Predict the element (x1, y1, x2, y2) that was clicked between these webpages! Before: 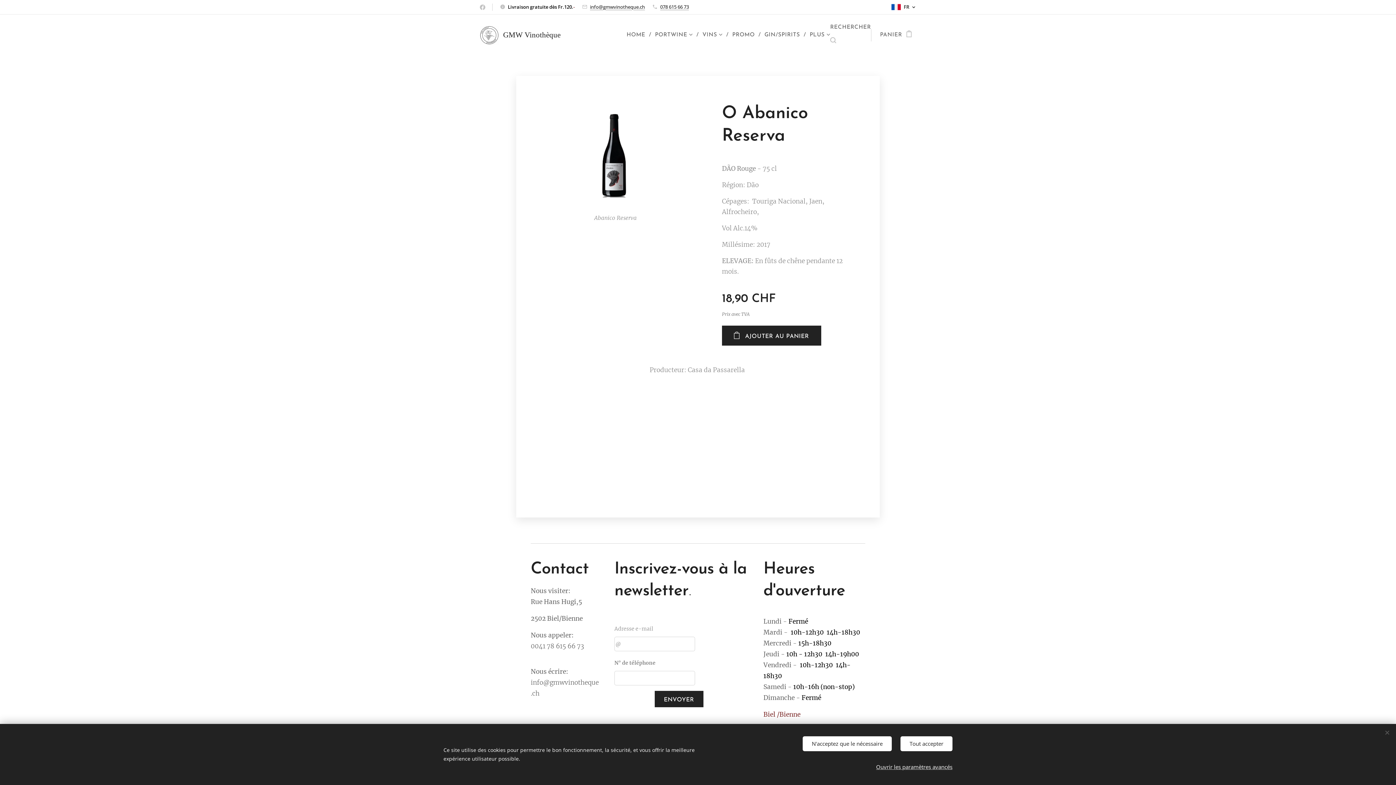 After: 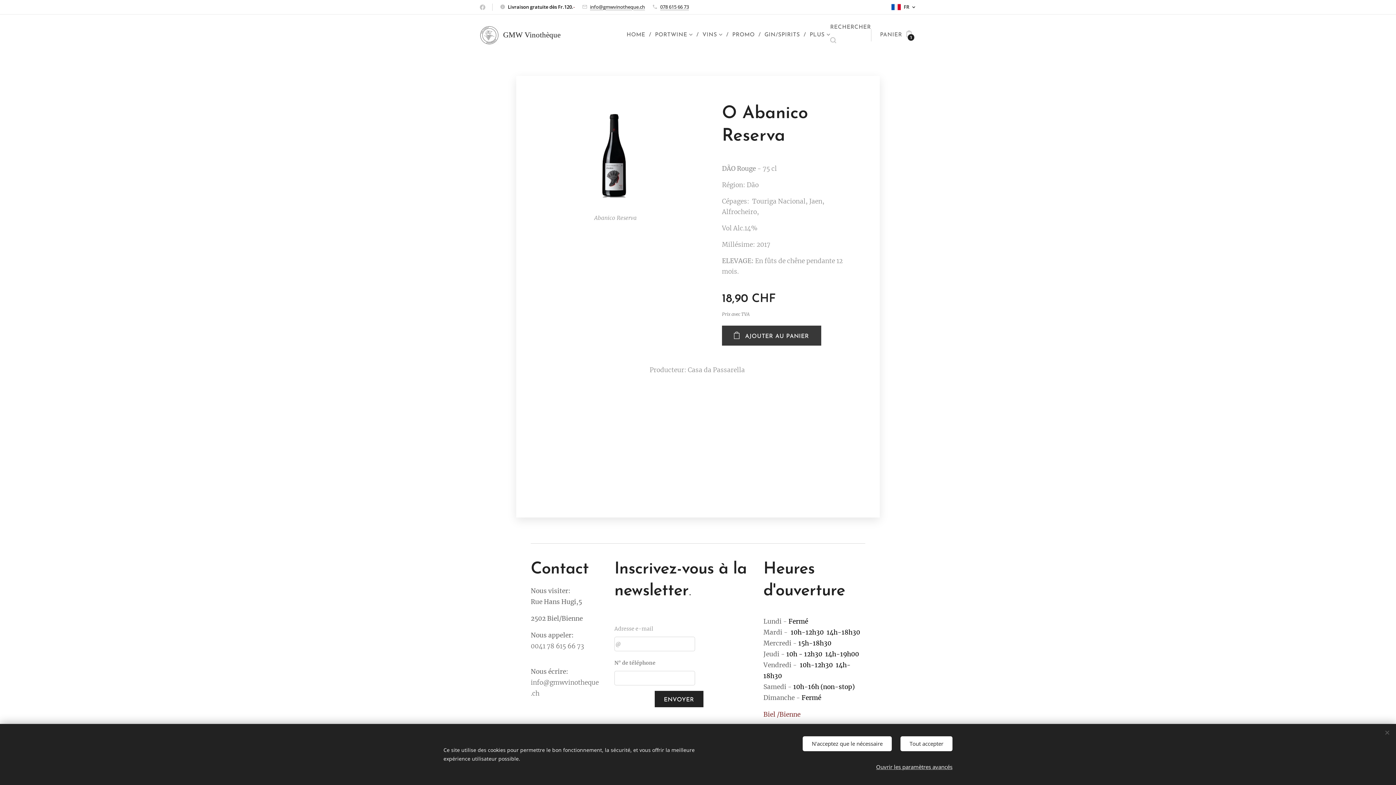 Action: bbox: (722, 325, 821, 345) label: AJOUTER AU PANIER